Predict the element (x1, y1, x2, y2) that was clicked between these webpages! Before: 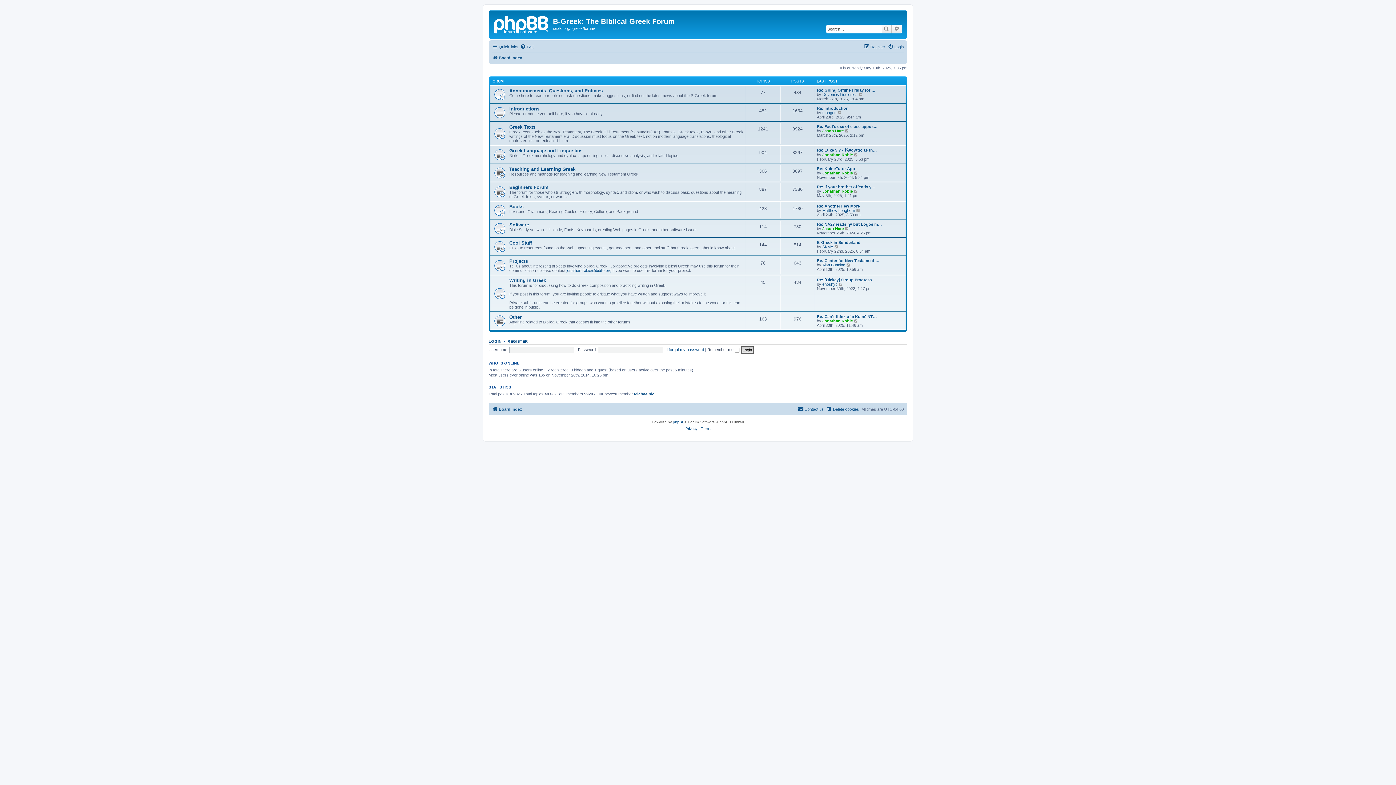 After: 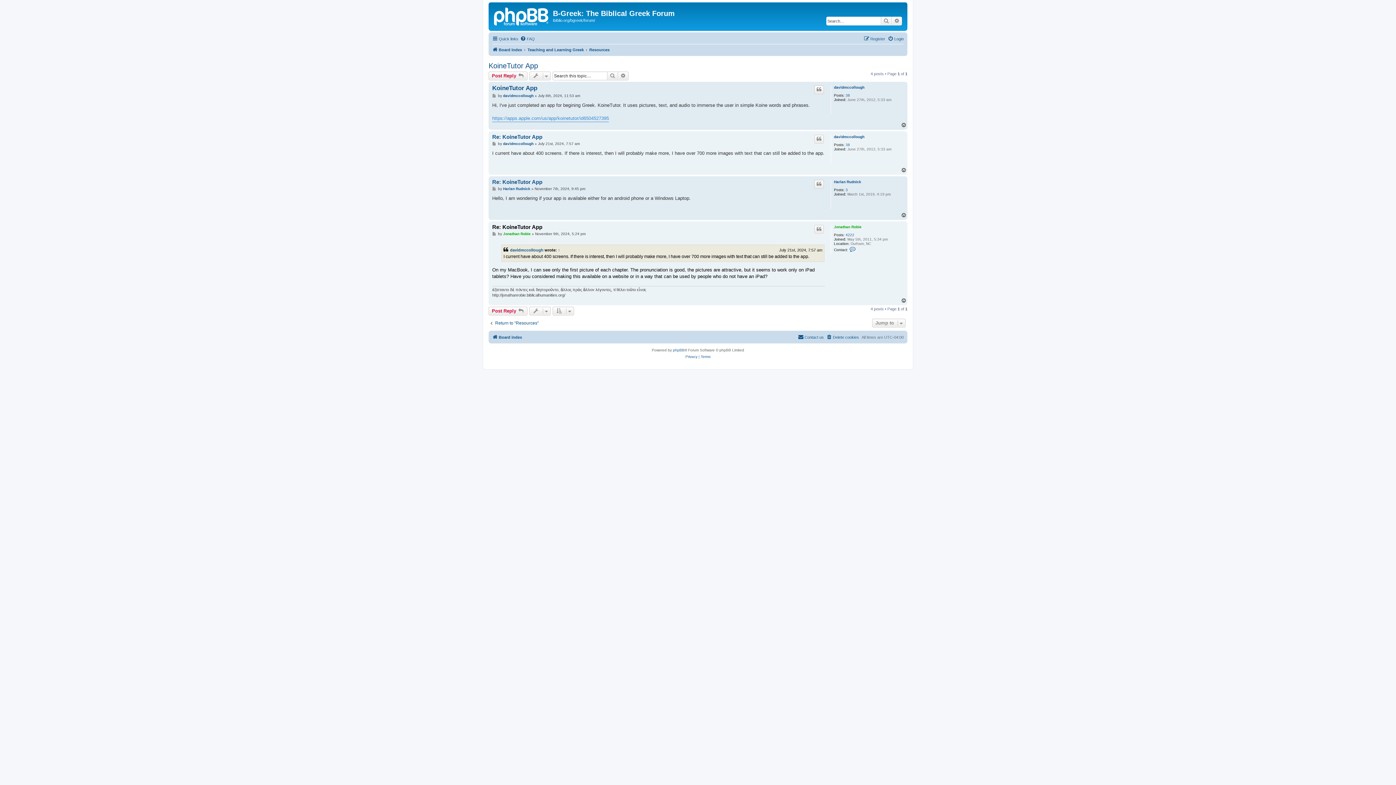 Action: bbox: (817, 166, 855, 170) label: Re: KoineTutor App